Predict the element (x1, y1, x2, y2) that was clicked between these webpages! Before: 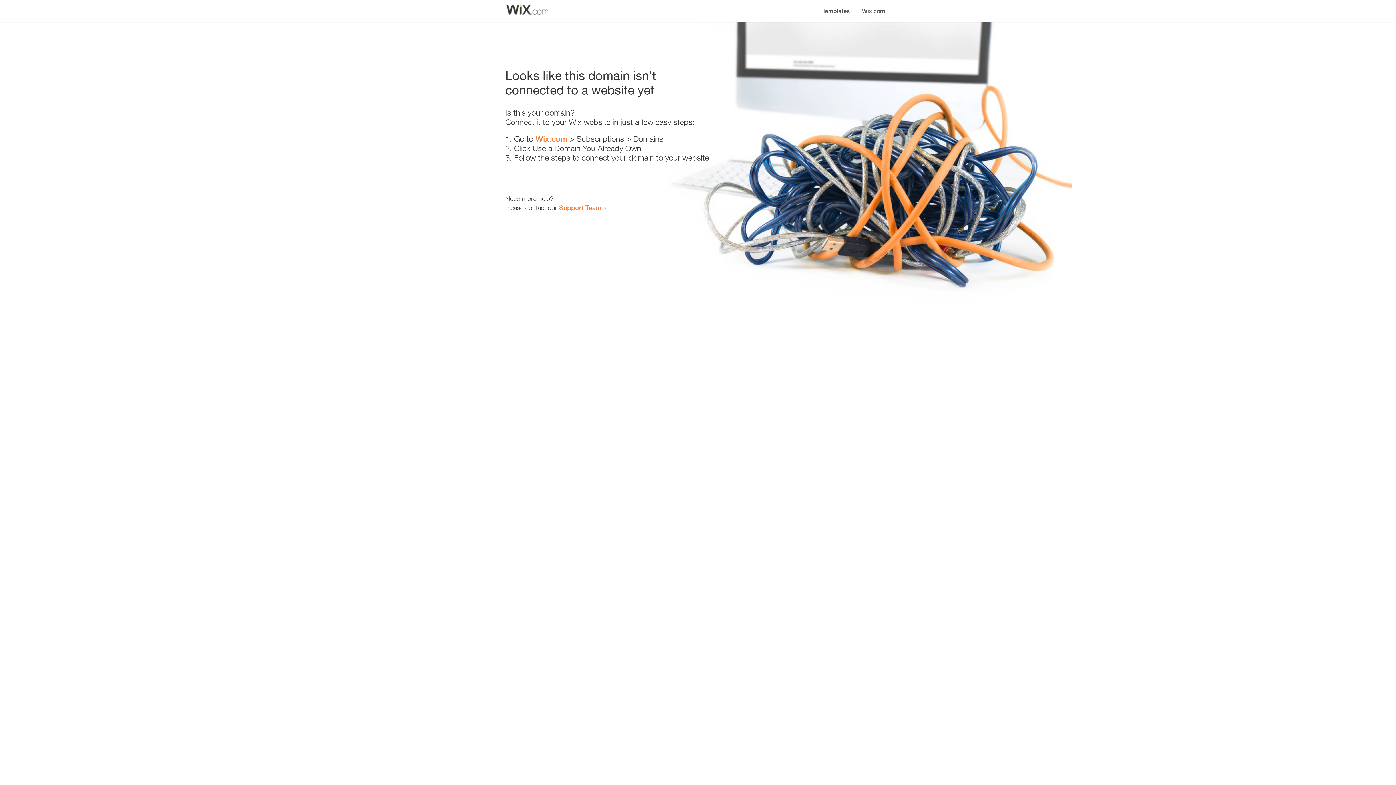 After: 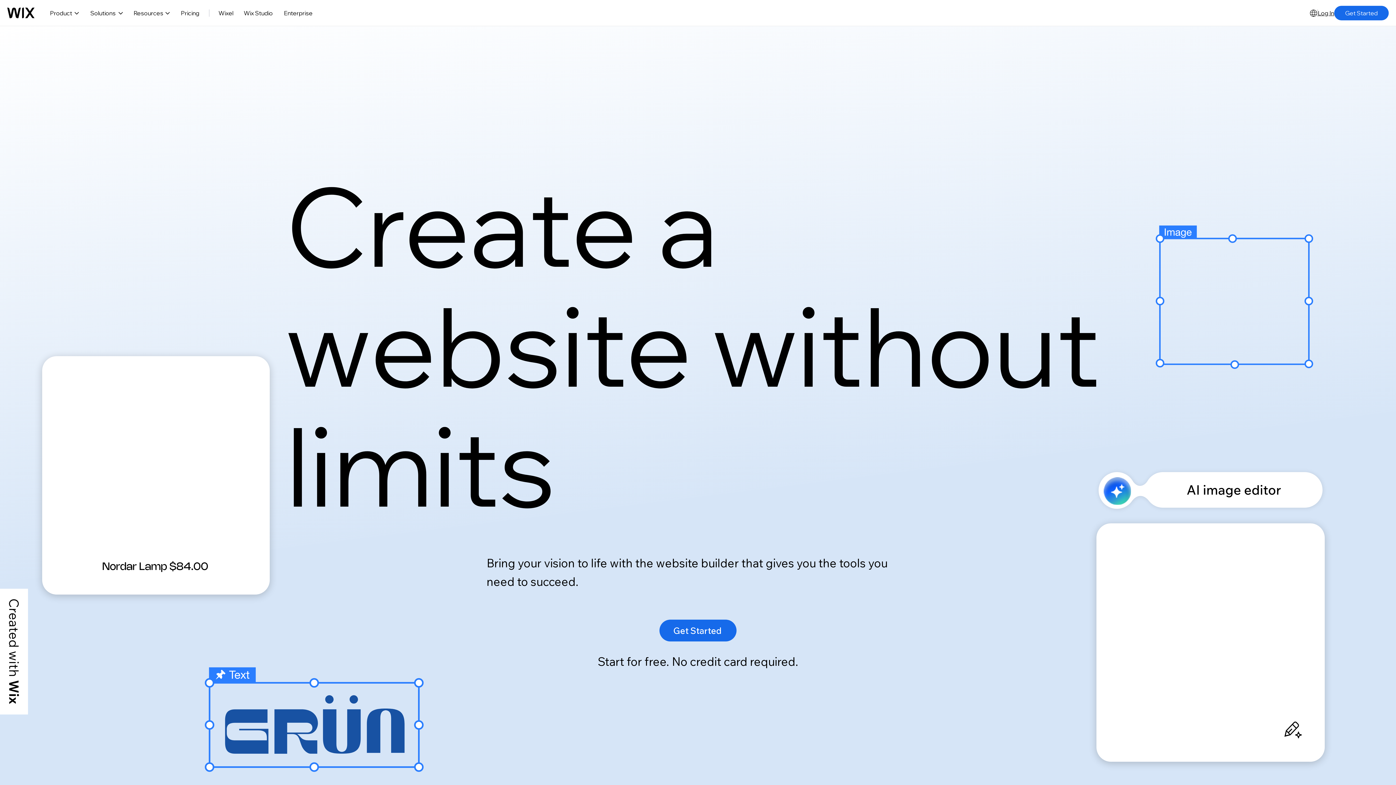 Action: bbox: (856, 0, 890, 14) label: Wix.com